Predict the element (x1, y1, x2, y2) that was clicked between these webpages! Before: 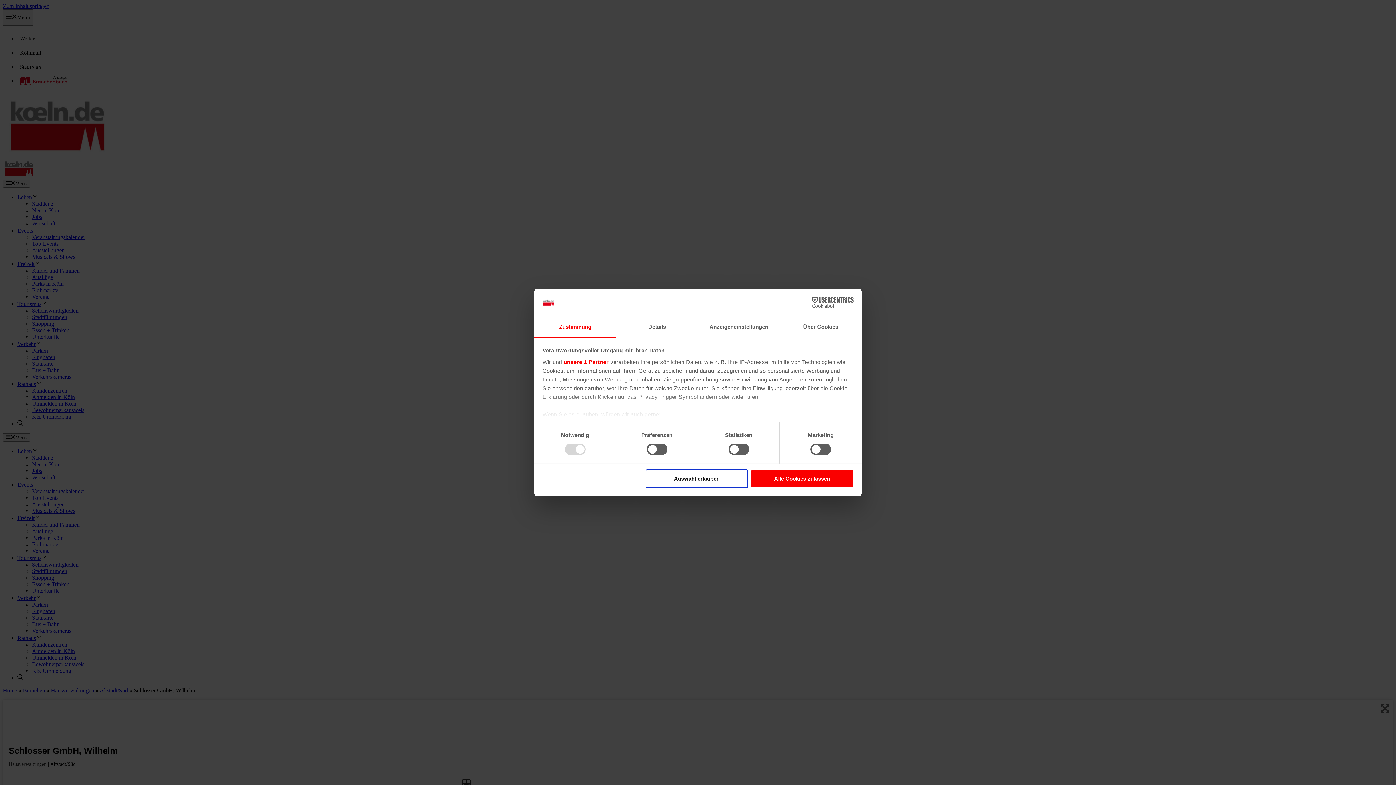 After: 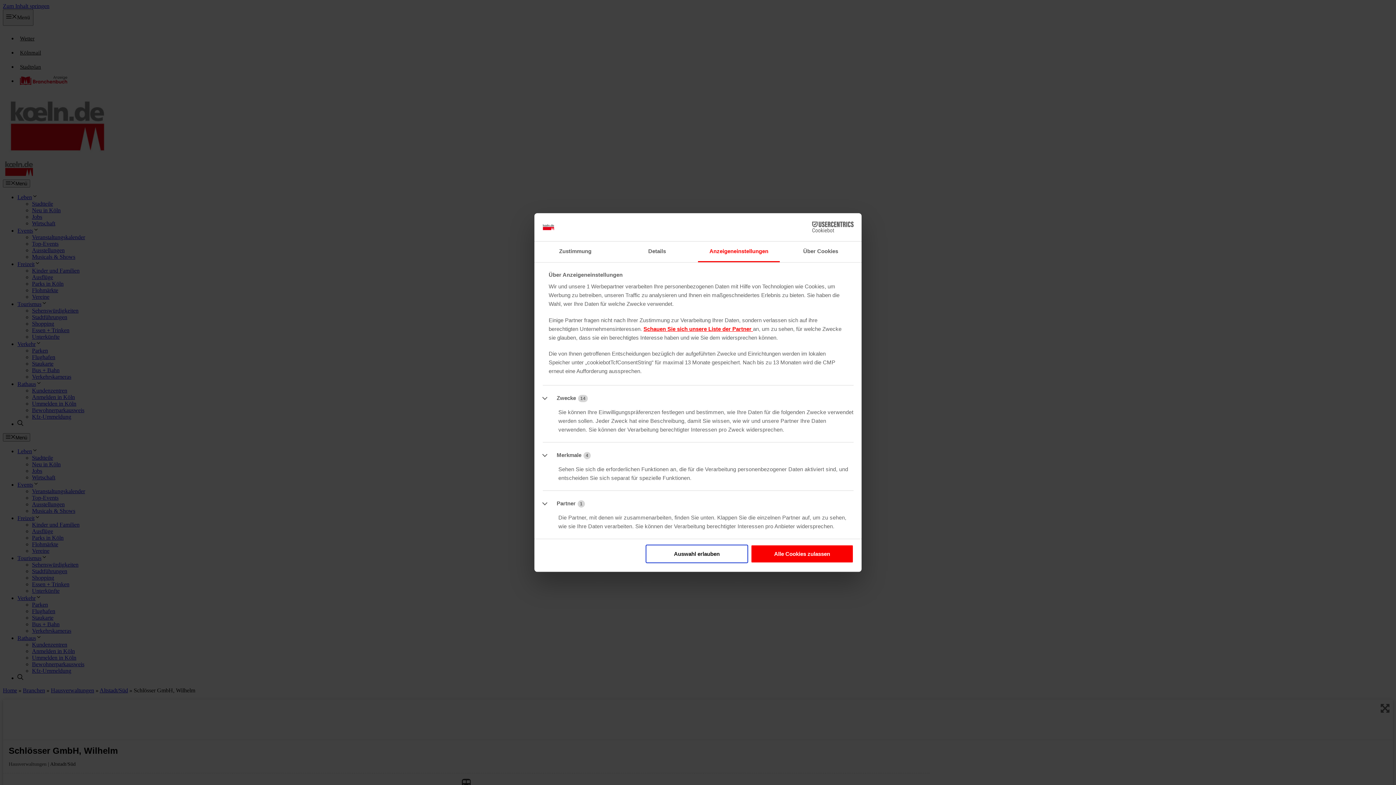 Action: bbox: (698, 317, 780, 337) label: Anzeigeneinstellungen